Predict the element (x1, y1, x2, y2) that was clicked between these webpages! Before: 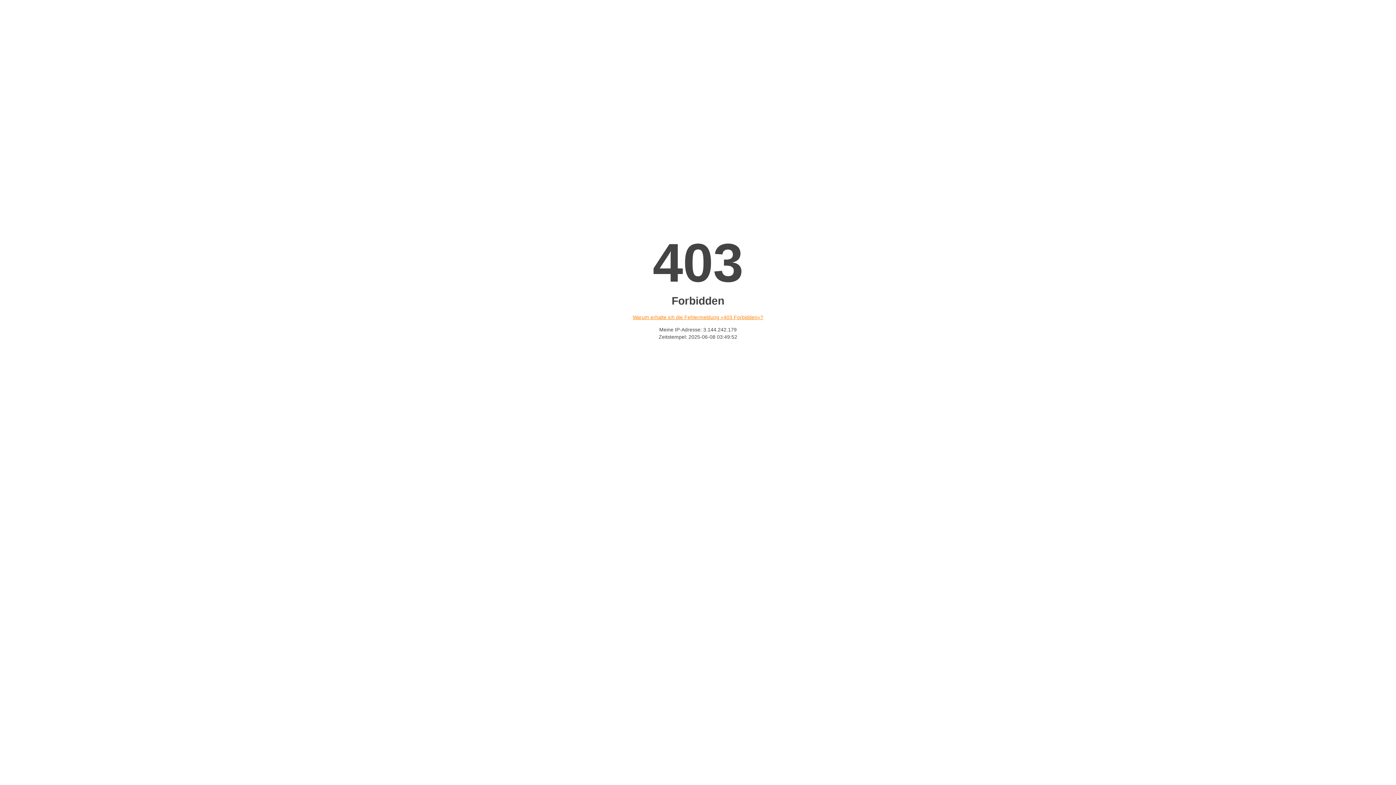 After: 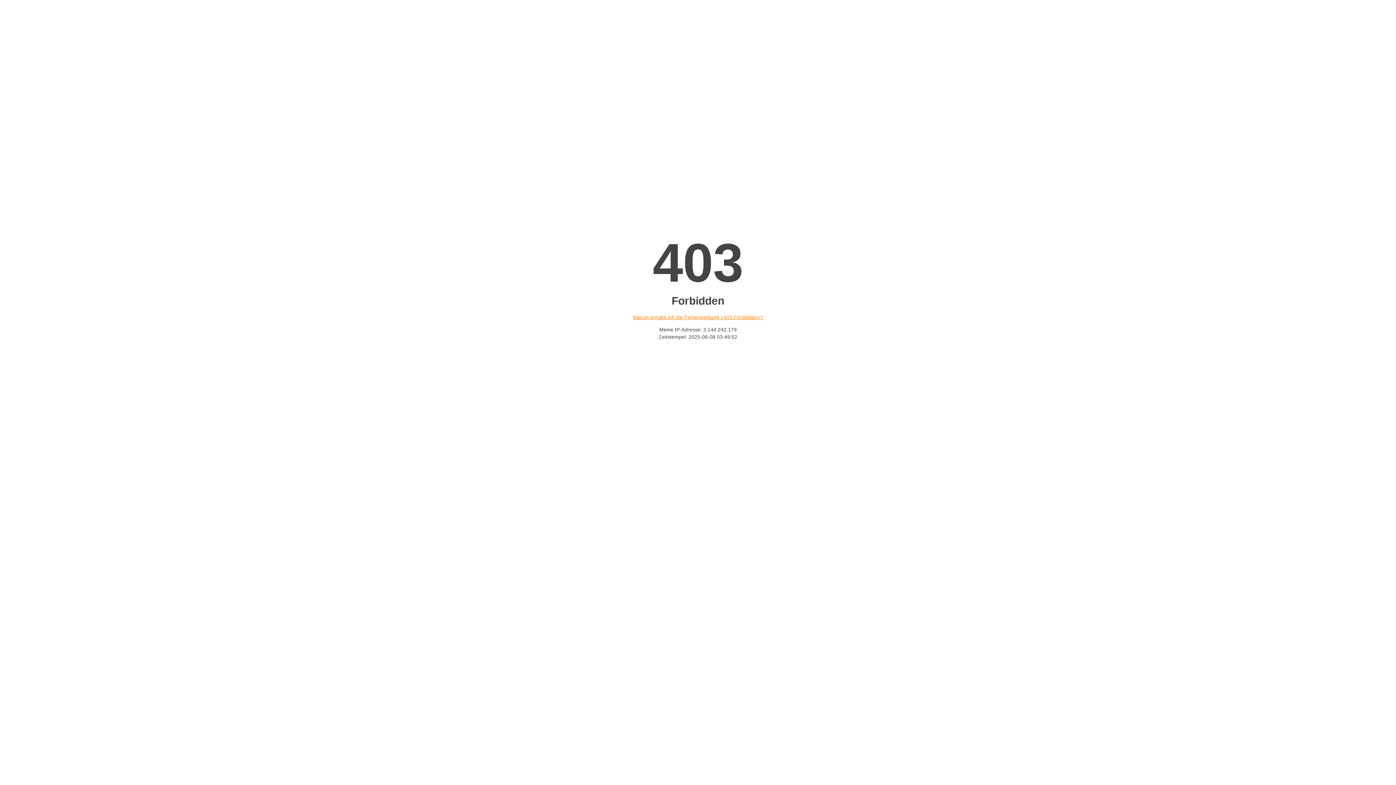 Action: label: Warum erhalte ich die Fehlermeldung «403 Forbidden»? bbox: (632, 314, 763, 320)